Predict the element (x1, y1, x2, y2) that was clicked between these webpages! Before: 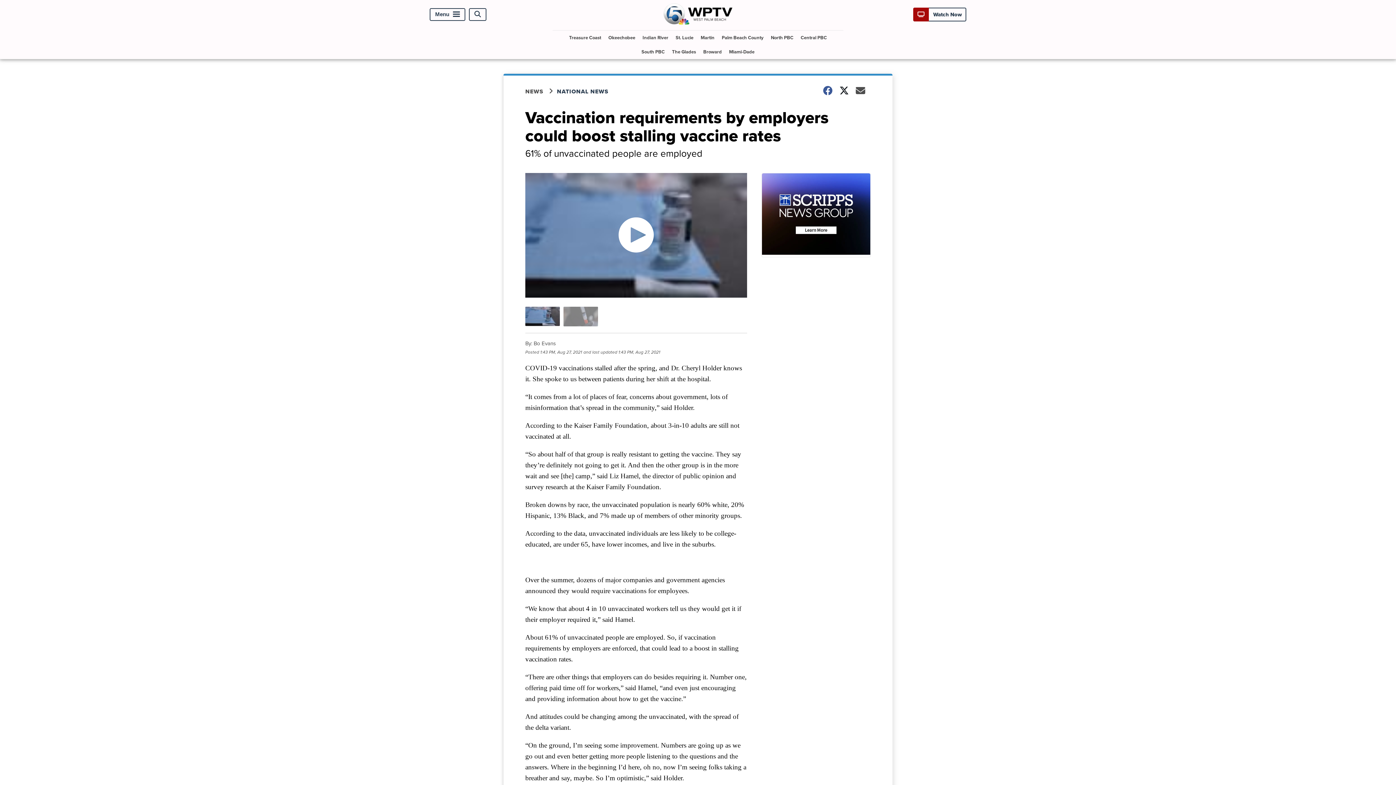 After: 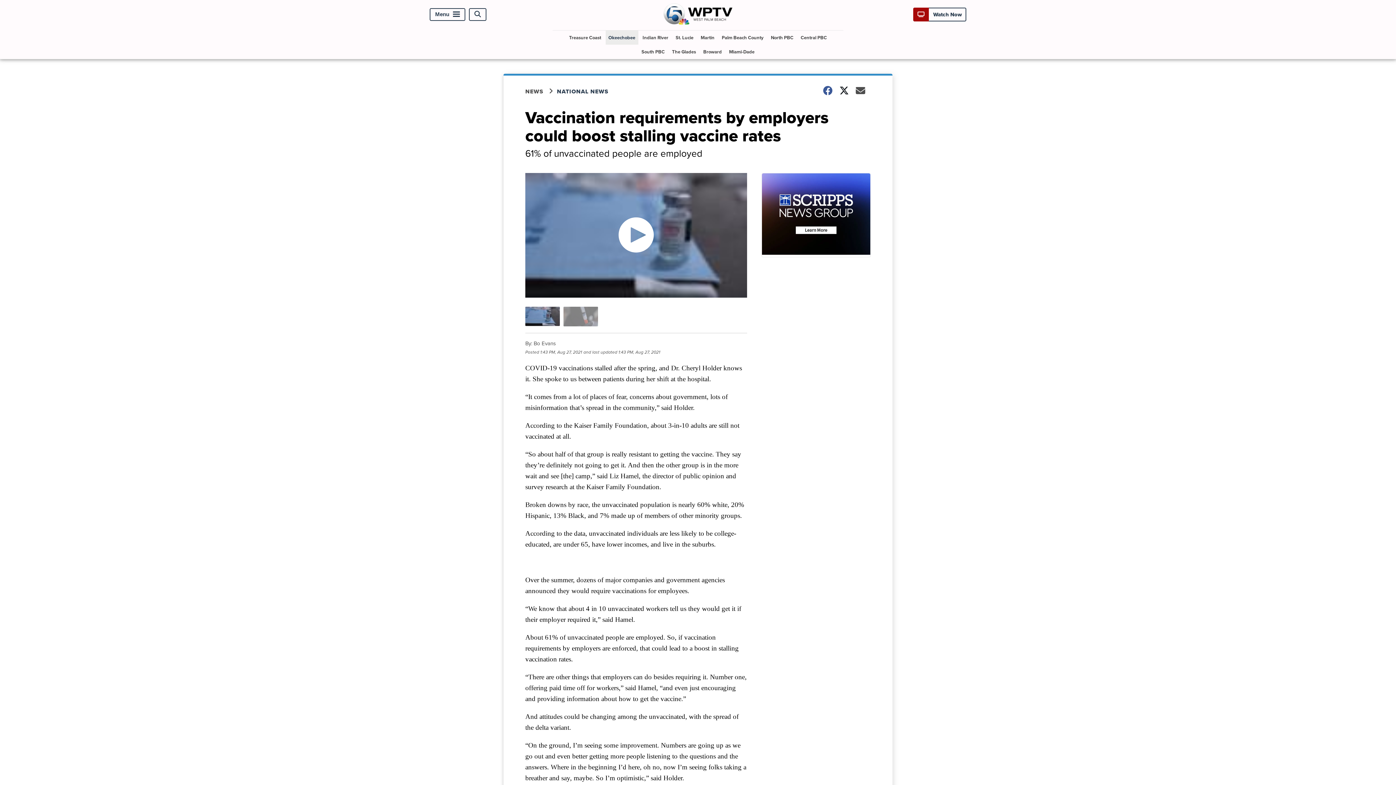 Action: bbox: (605, 30, 638, 44) label: Okeechobee